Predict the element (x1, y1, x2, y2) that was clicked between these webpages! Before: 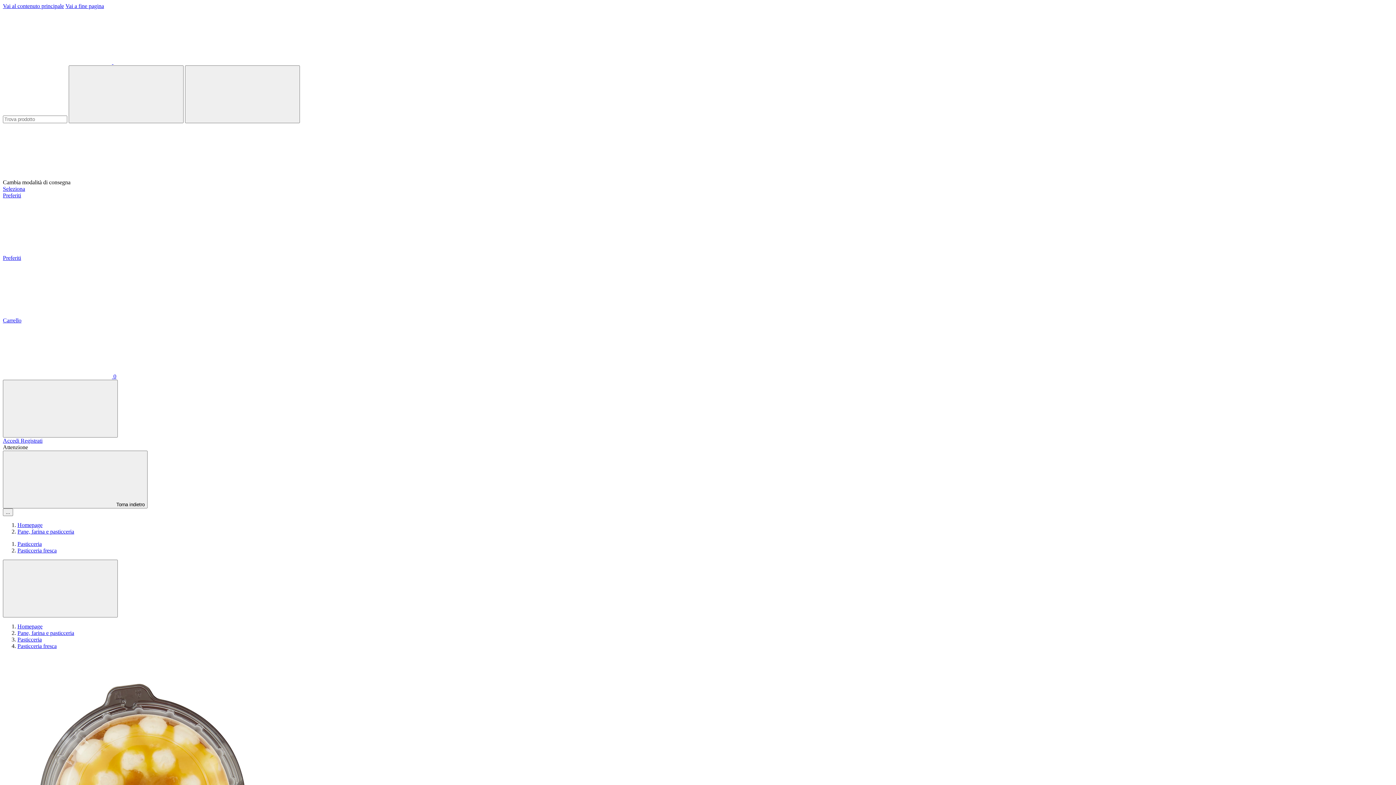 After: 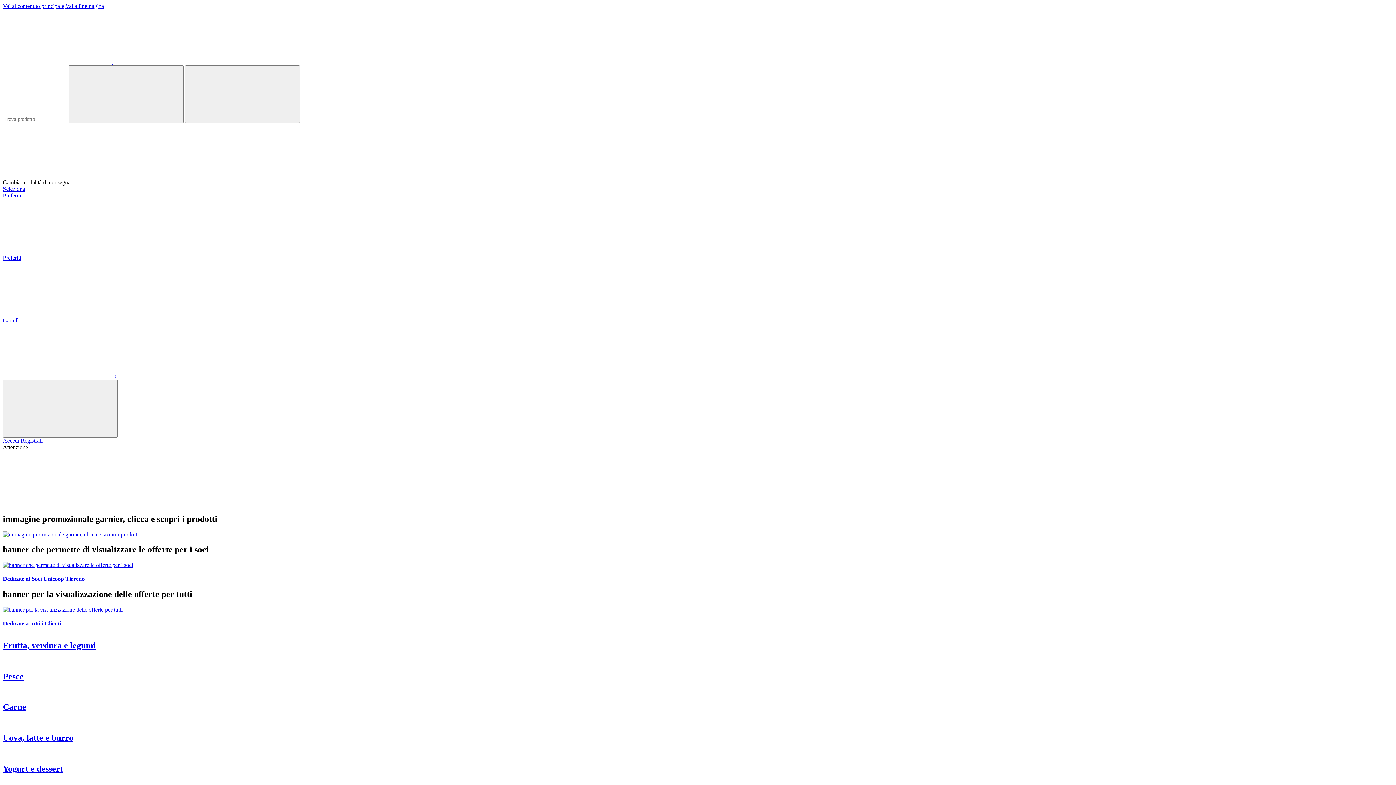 Action: label: Logo Unicoop Tirreno - Coop a Casa bbox: (2, 58, 222, 65)